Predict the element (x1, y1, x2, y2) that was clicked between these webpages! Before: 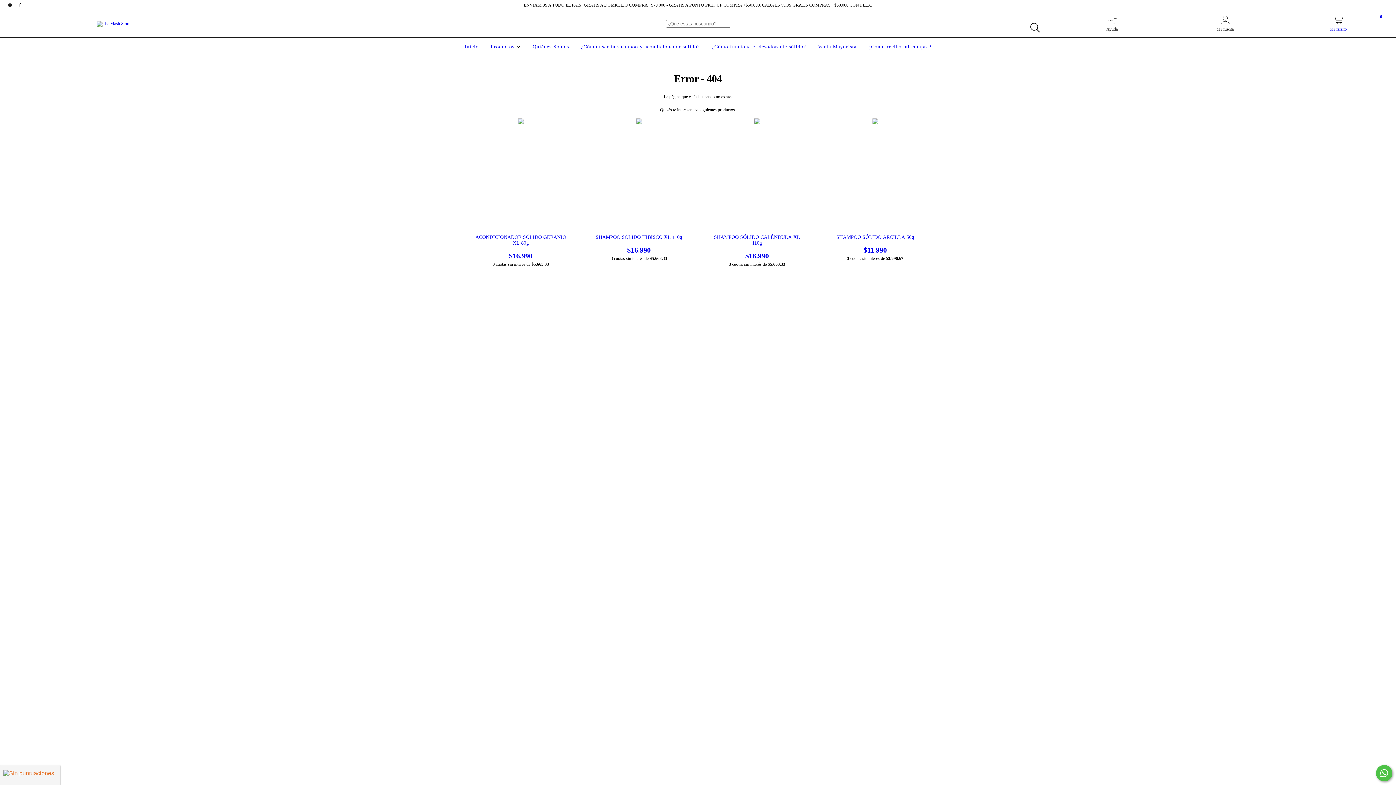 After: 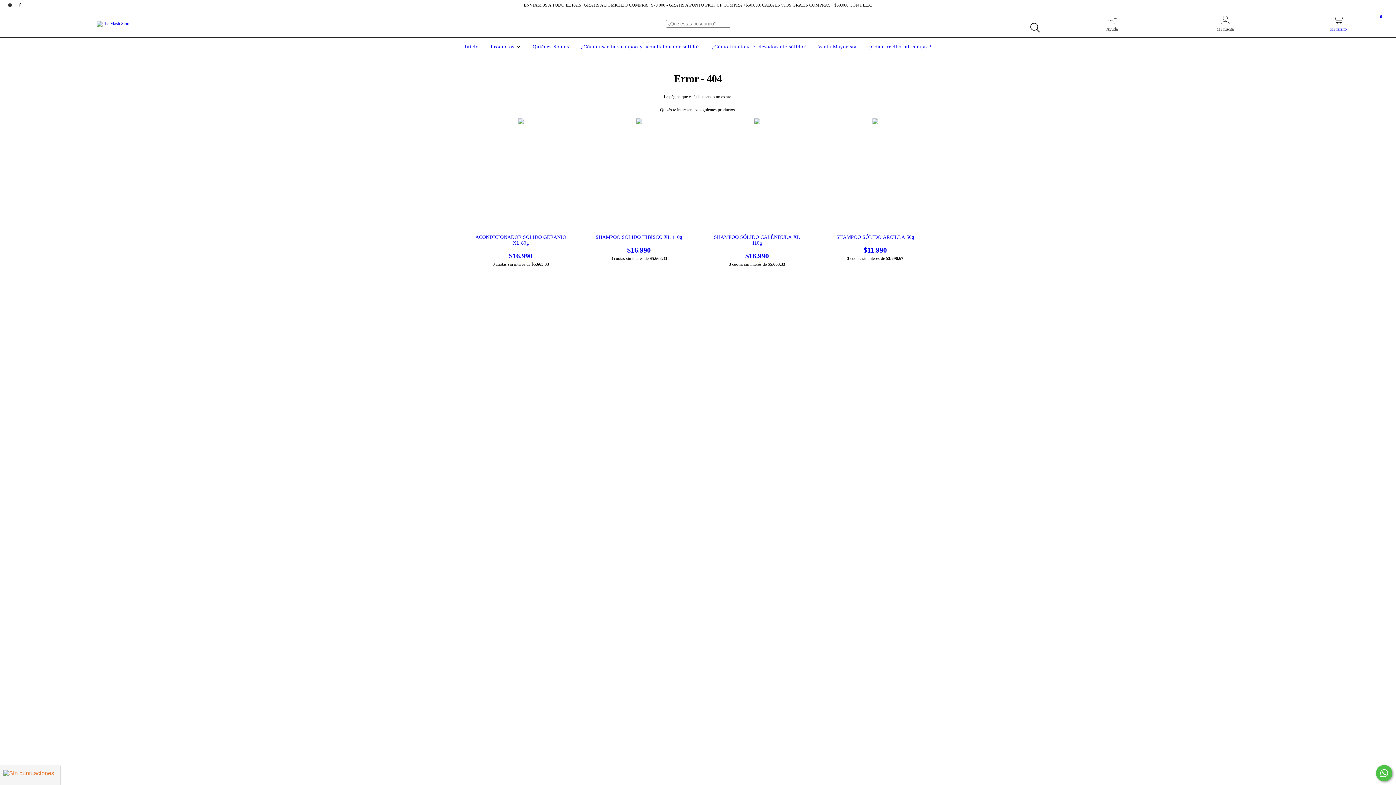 Action: label: Comunicate por WhatsApp bbox: (1376, 765, 1392, 781)